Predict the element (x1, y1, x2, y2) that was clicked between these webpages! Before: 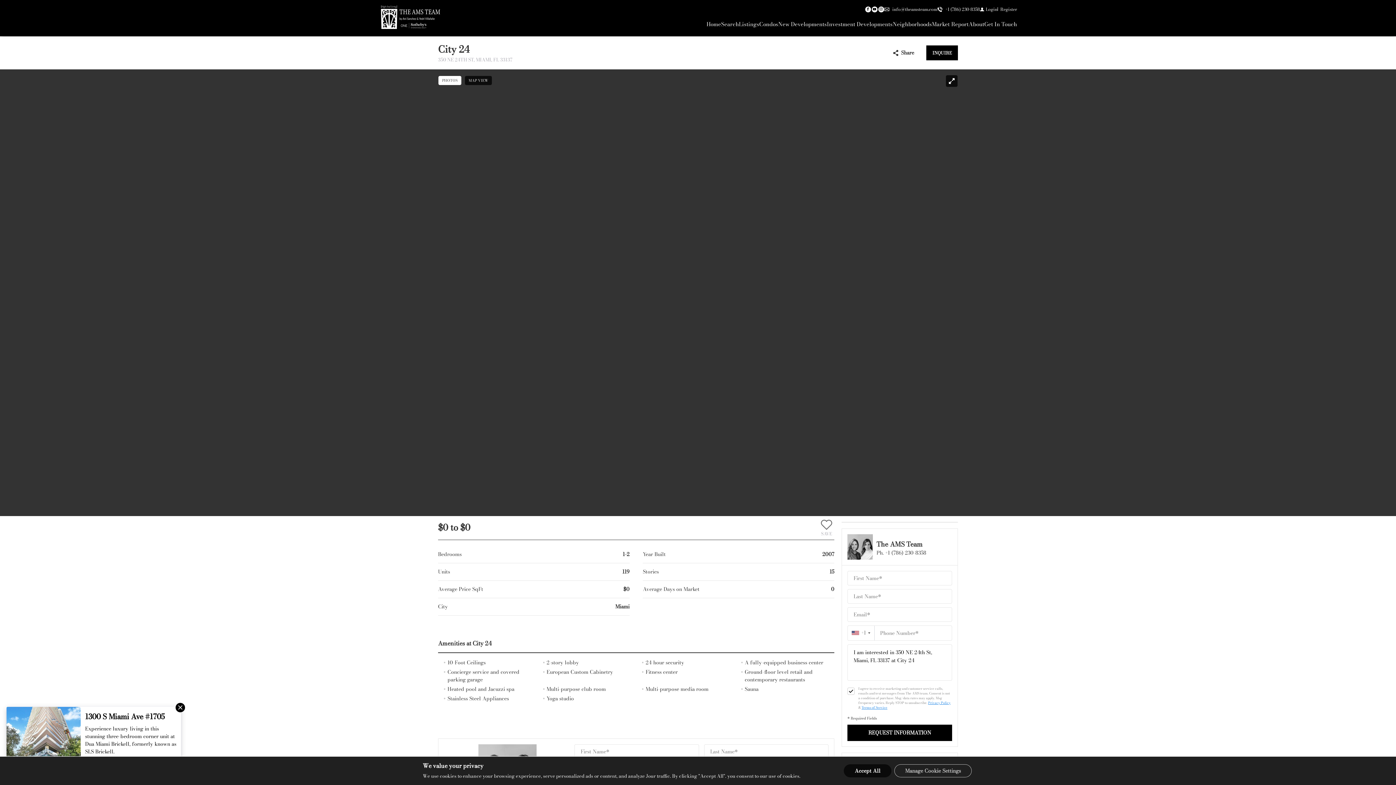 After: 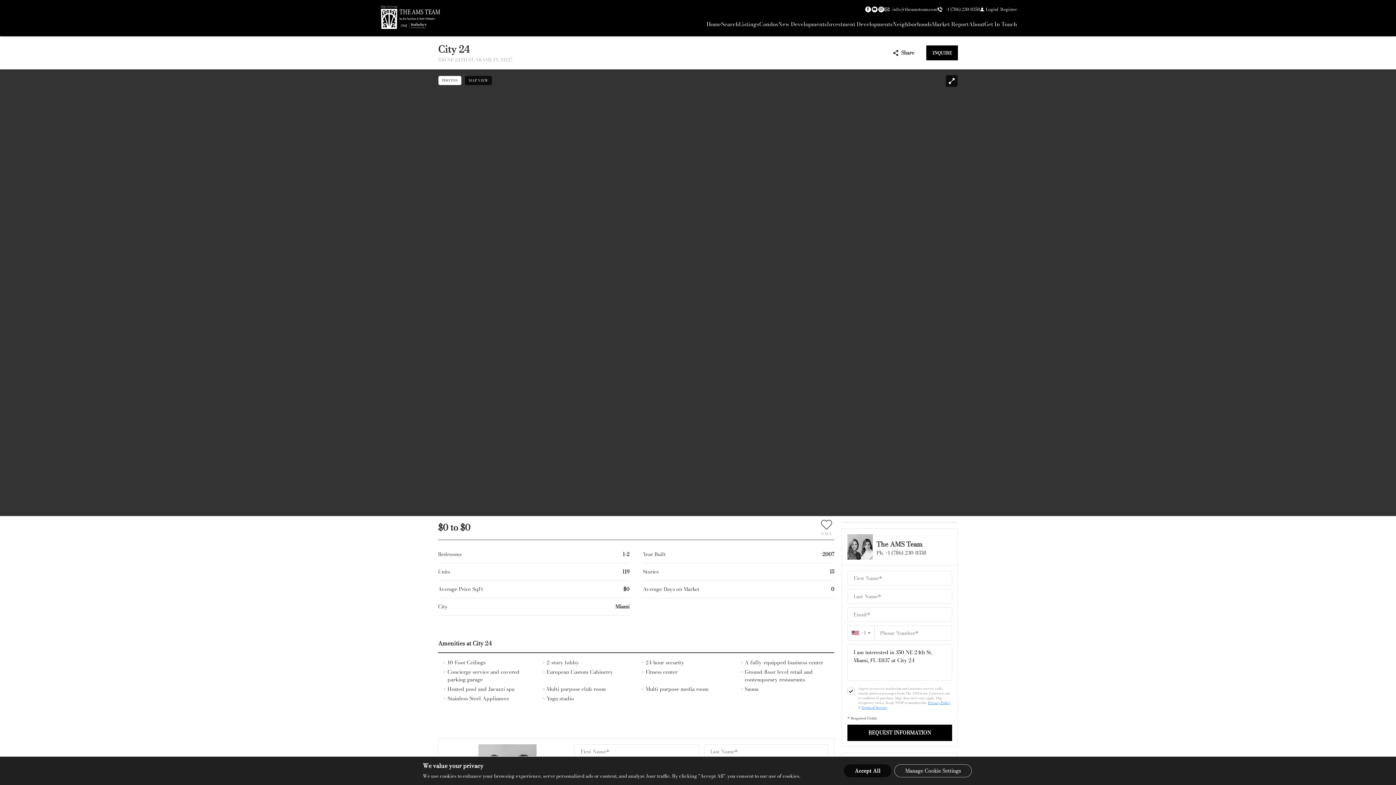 Action: bbox: (160, 702, 170, 713) label: Close